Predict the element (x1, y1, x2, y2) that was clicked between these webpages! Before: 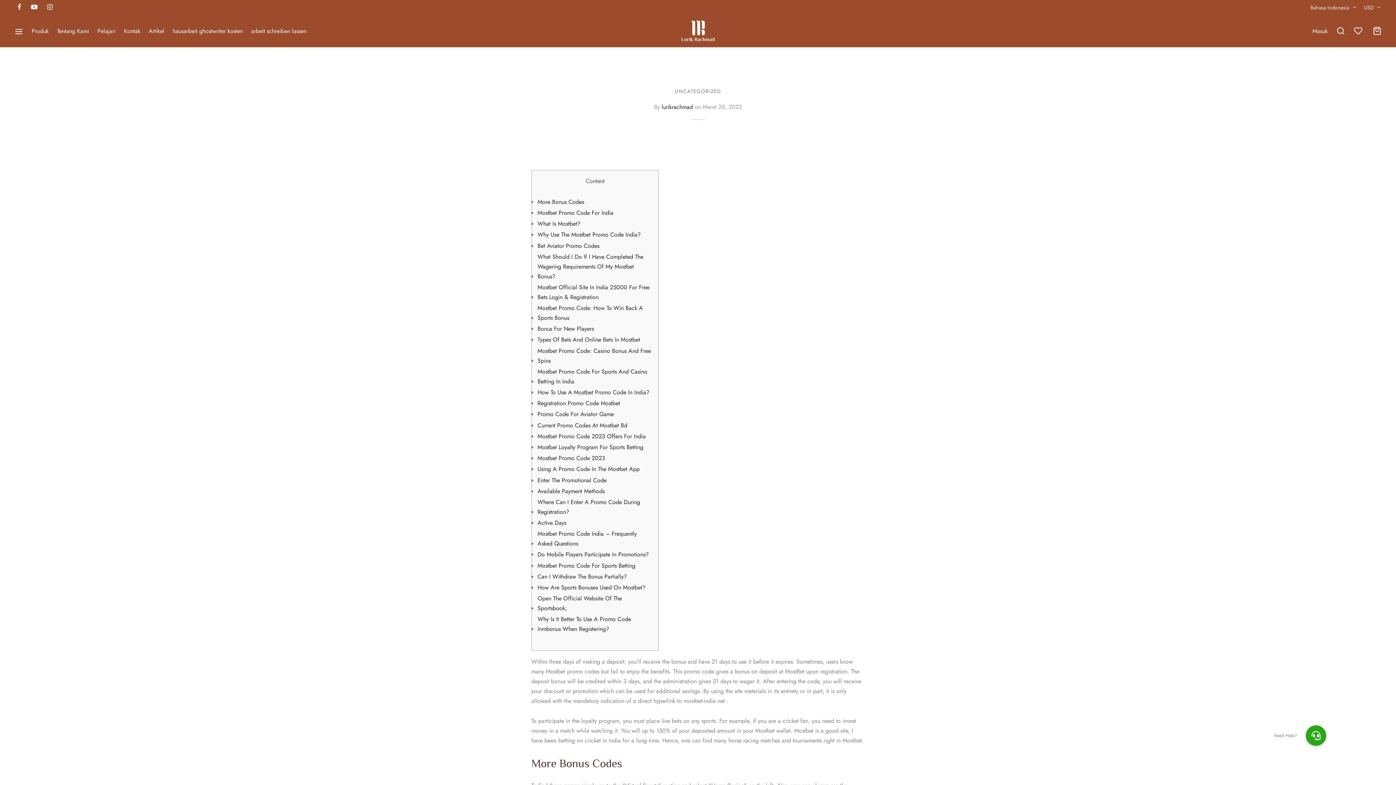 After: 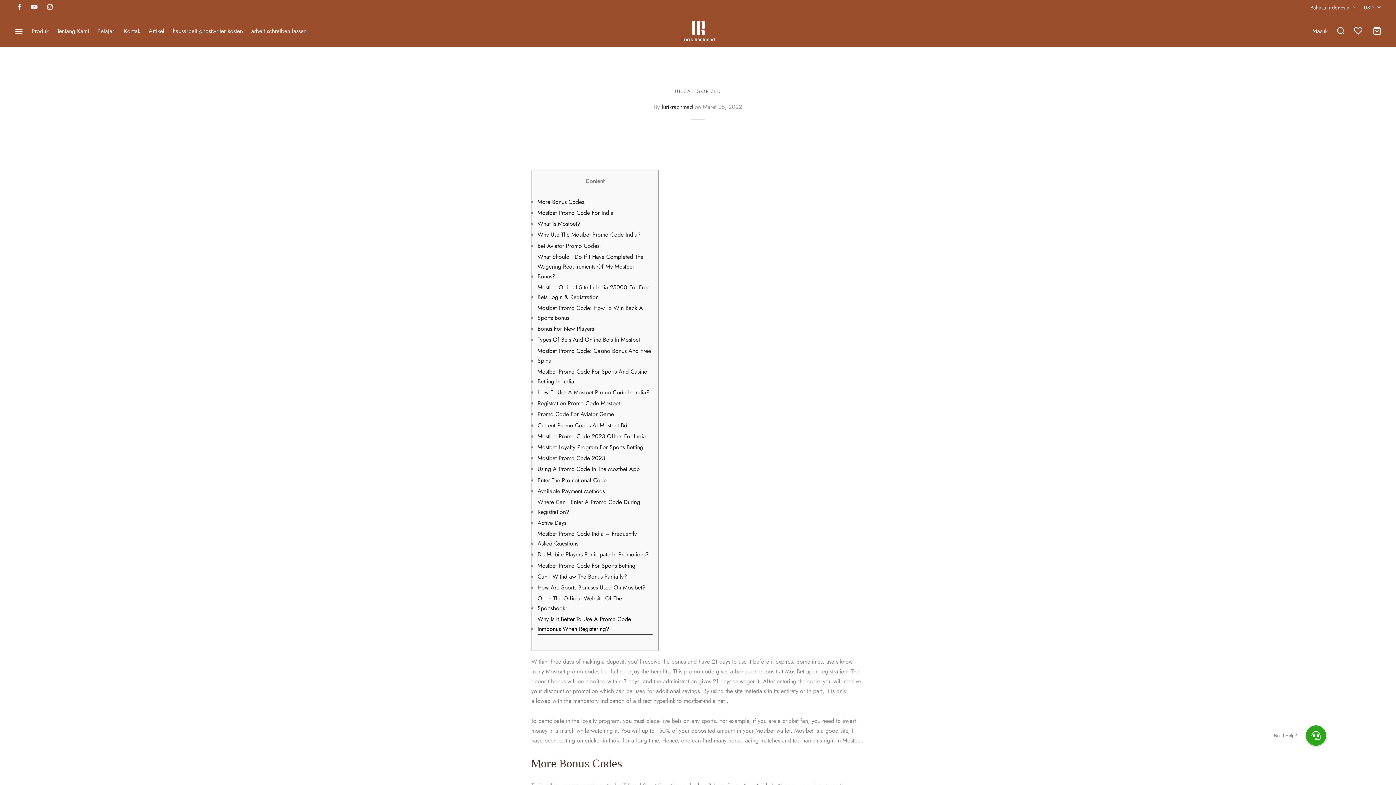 Action: bbox: (537, 614, 652, 634) label: Why Is It Better To Use A Promo Code Inmbonus When Registering?